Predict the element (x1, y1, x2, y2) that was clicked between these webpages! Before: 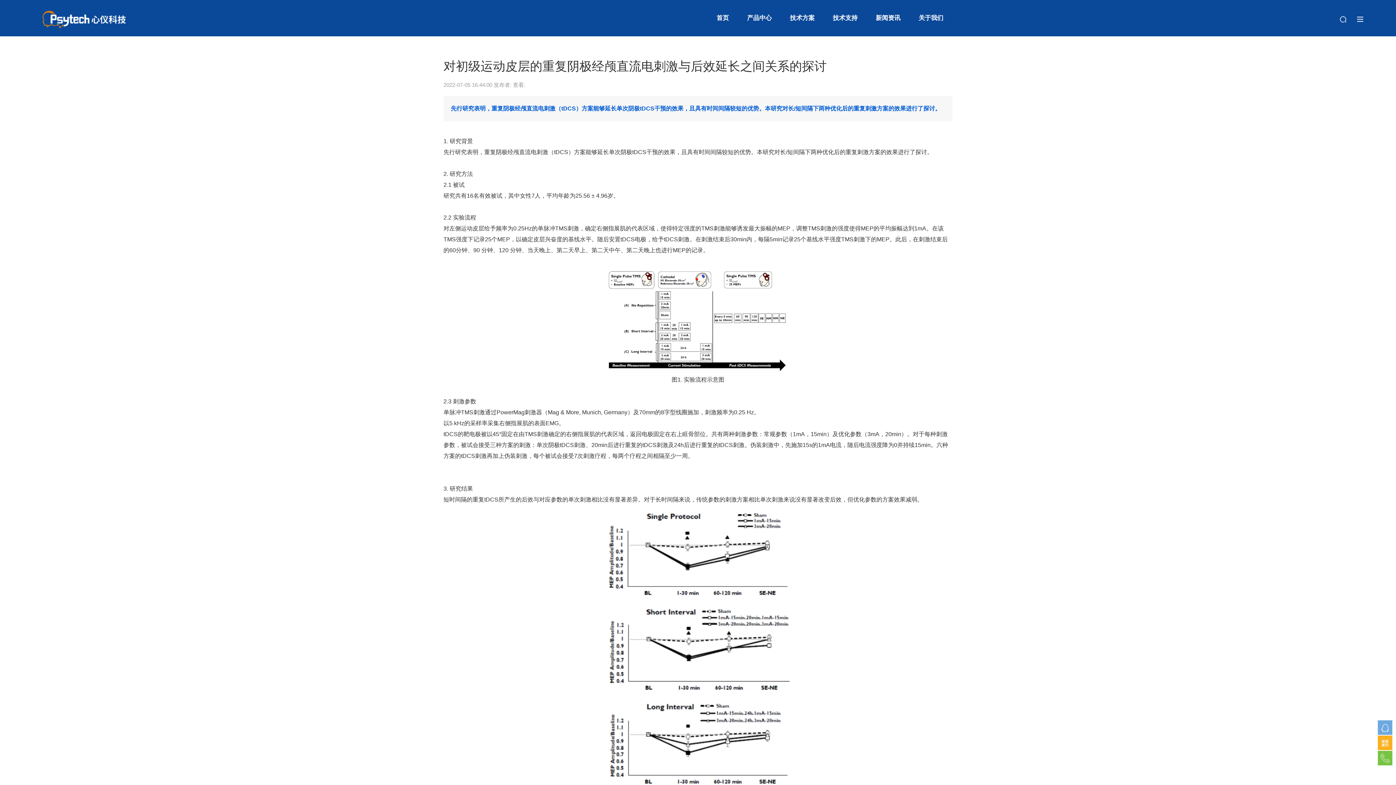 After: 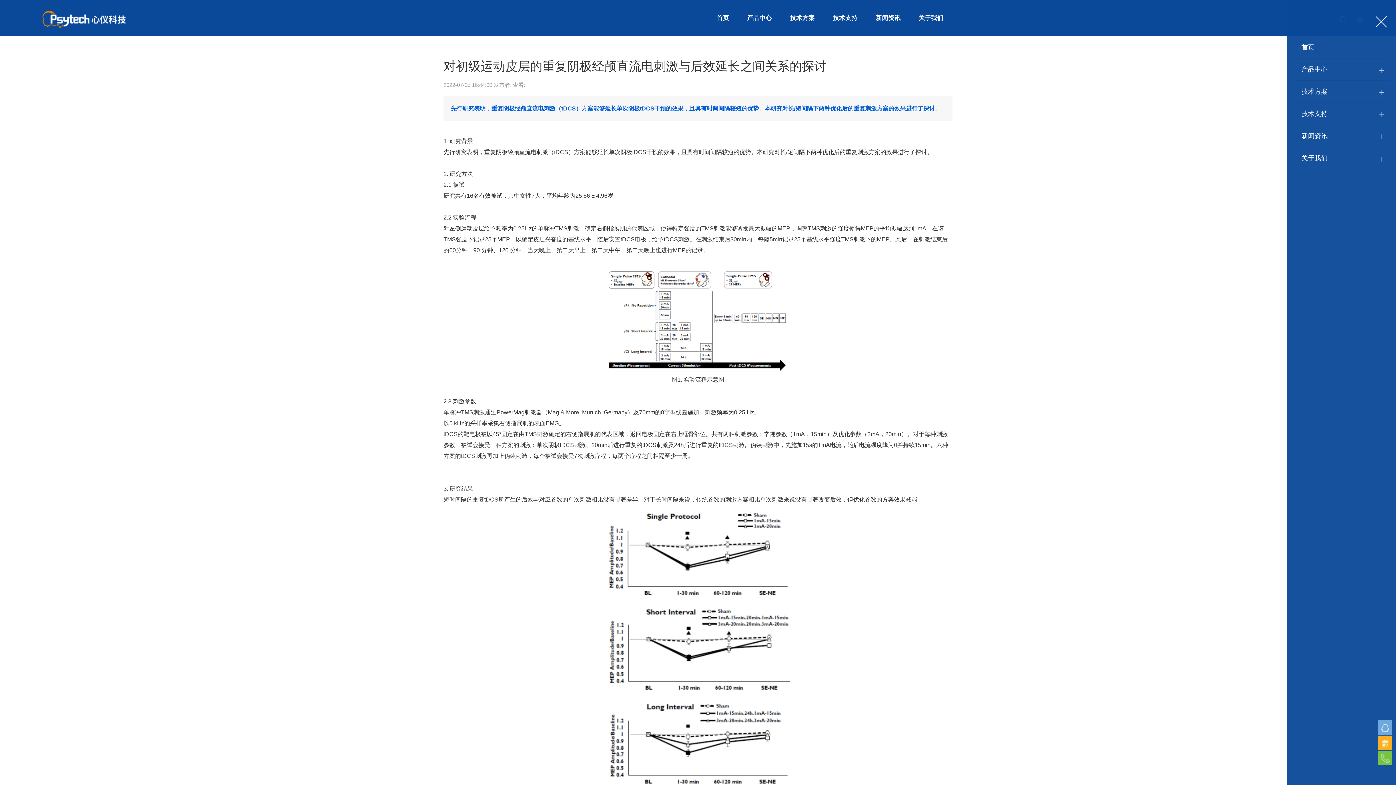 Action: bbox: (1357, 17, 1363, 23)